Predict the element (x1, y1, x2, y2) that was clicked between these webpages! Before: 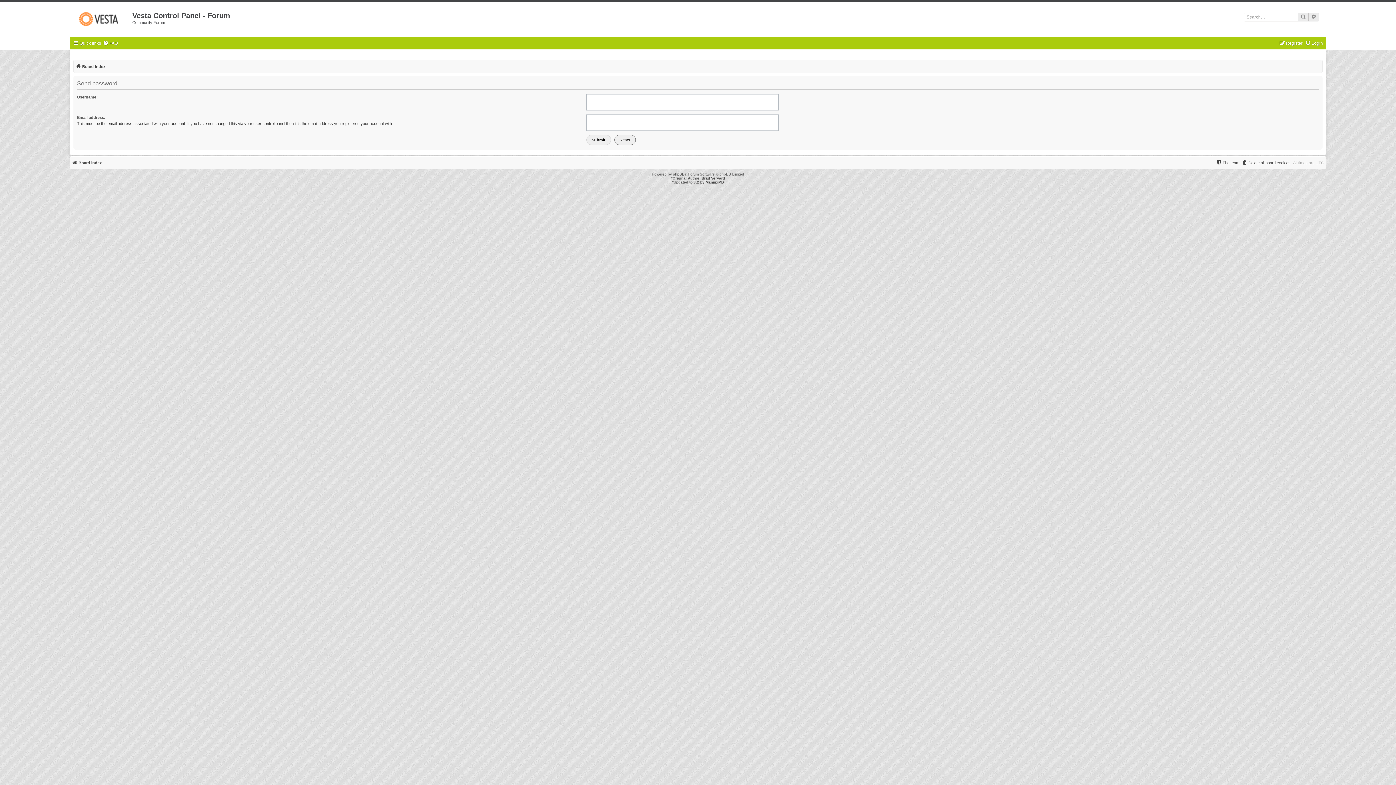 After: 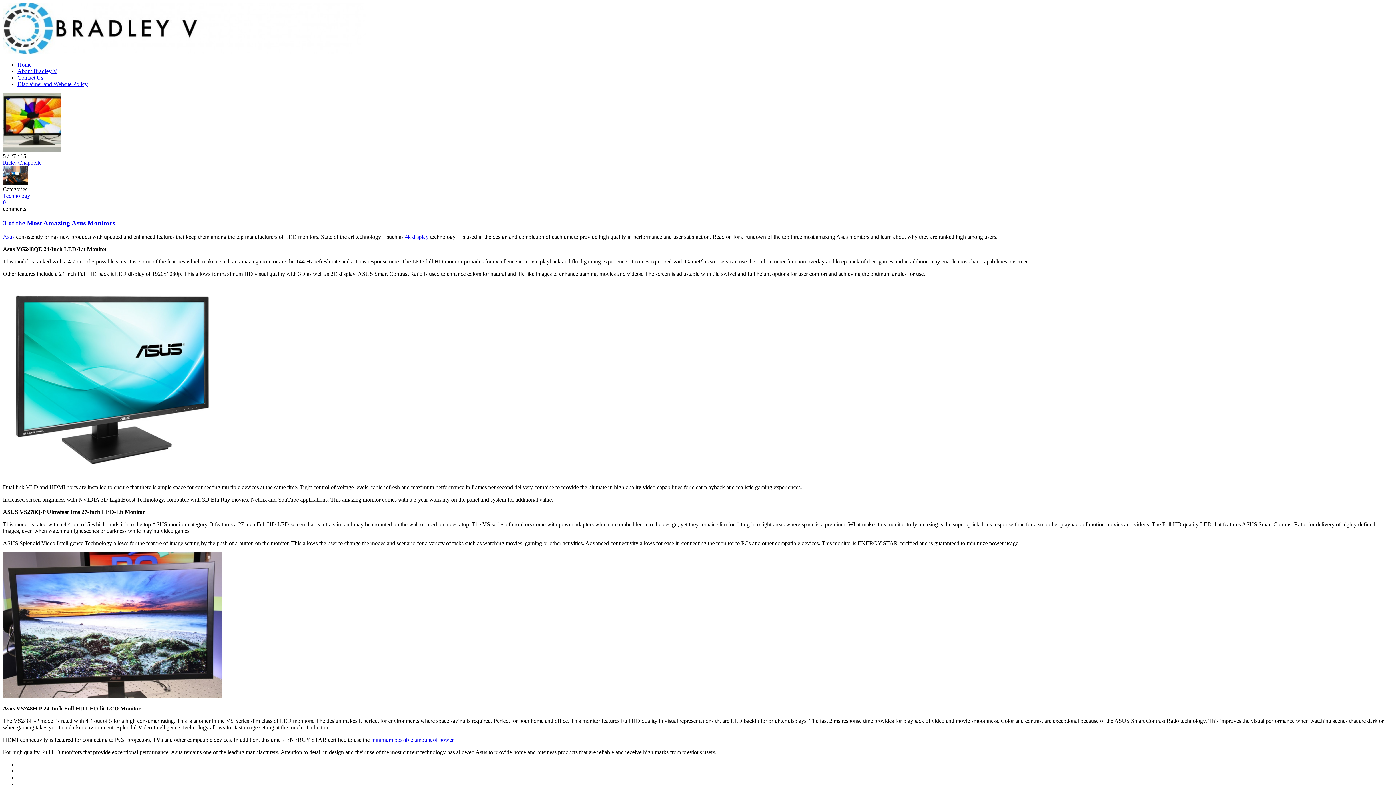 Action: bbox: (701, 176, 725, 180) label: Brad Veryard